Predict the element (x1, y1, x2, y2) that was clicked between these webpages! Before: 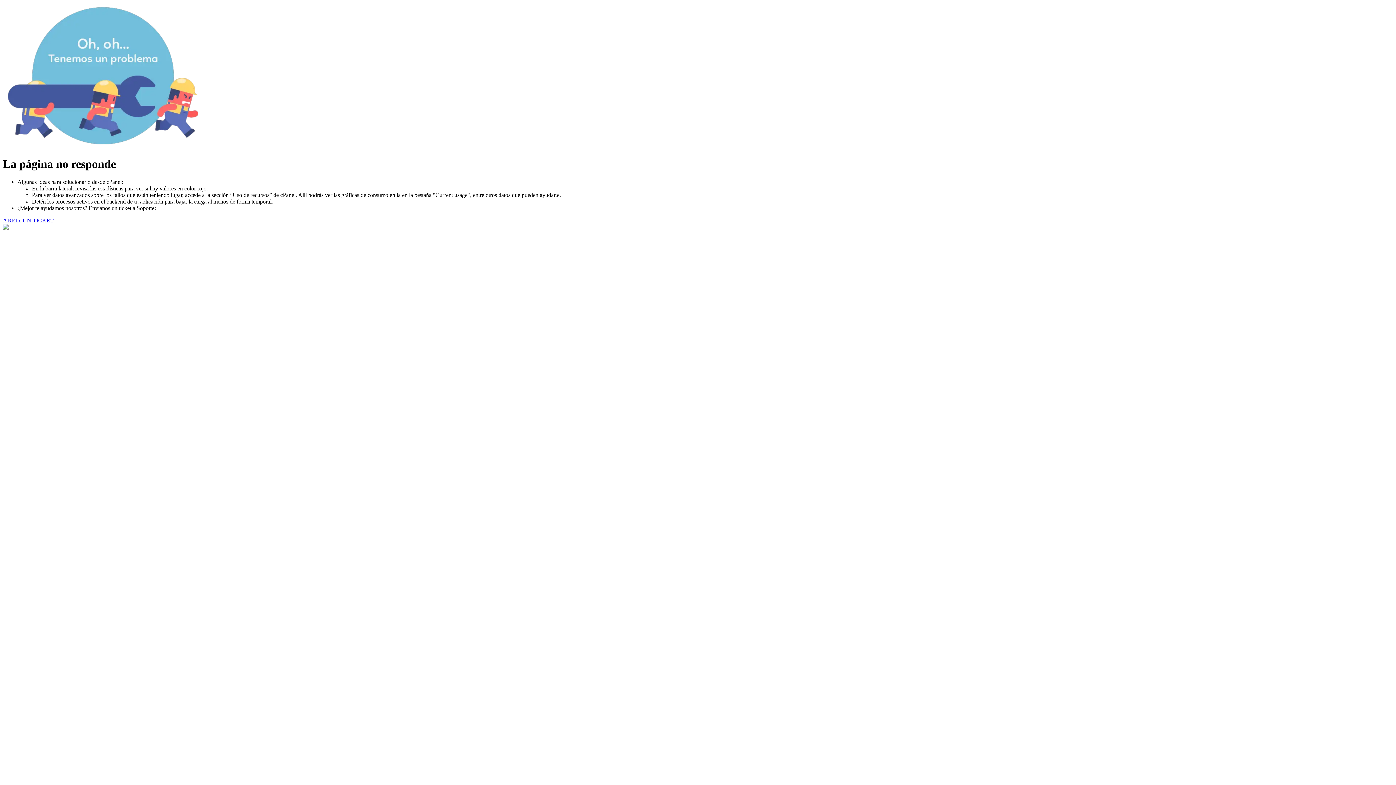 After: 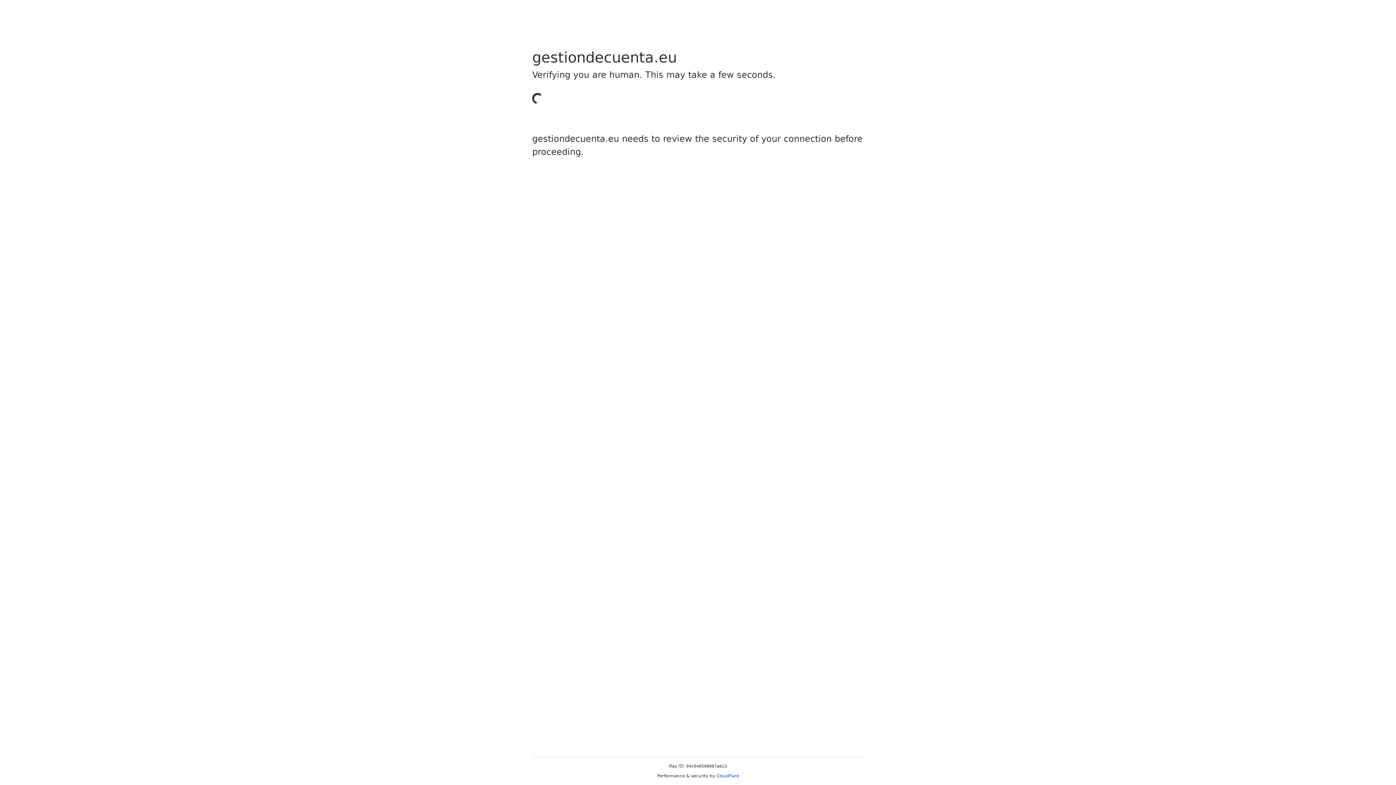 Action: label: ABRIR UN TICKET bbox: (2, 217, 53, 223)